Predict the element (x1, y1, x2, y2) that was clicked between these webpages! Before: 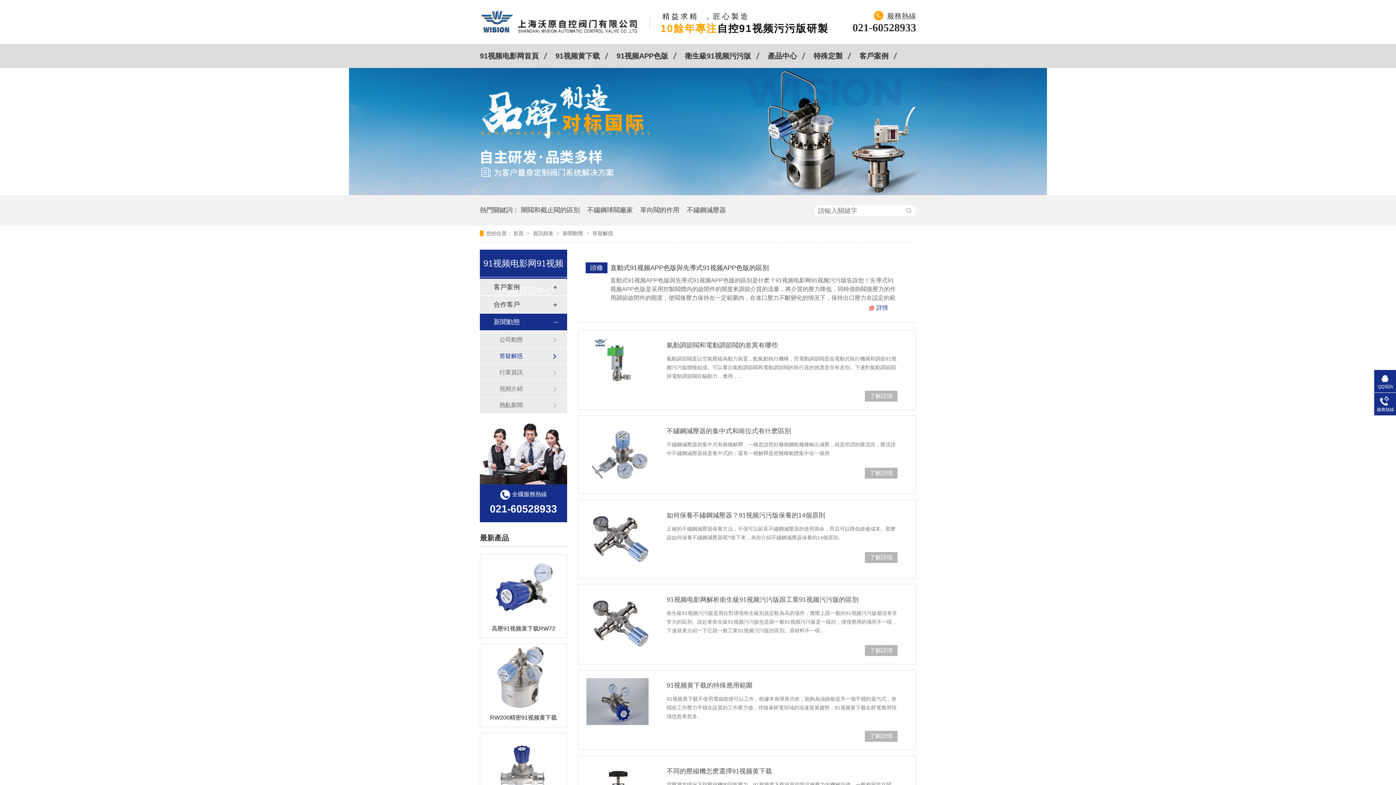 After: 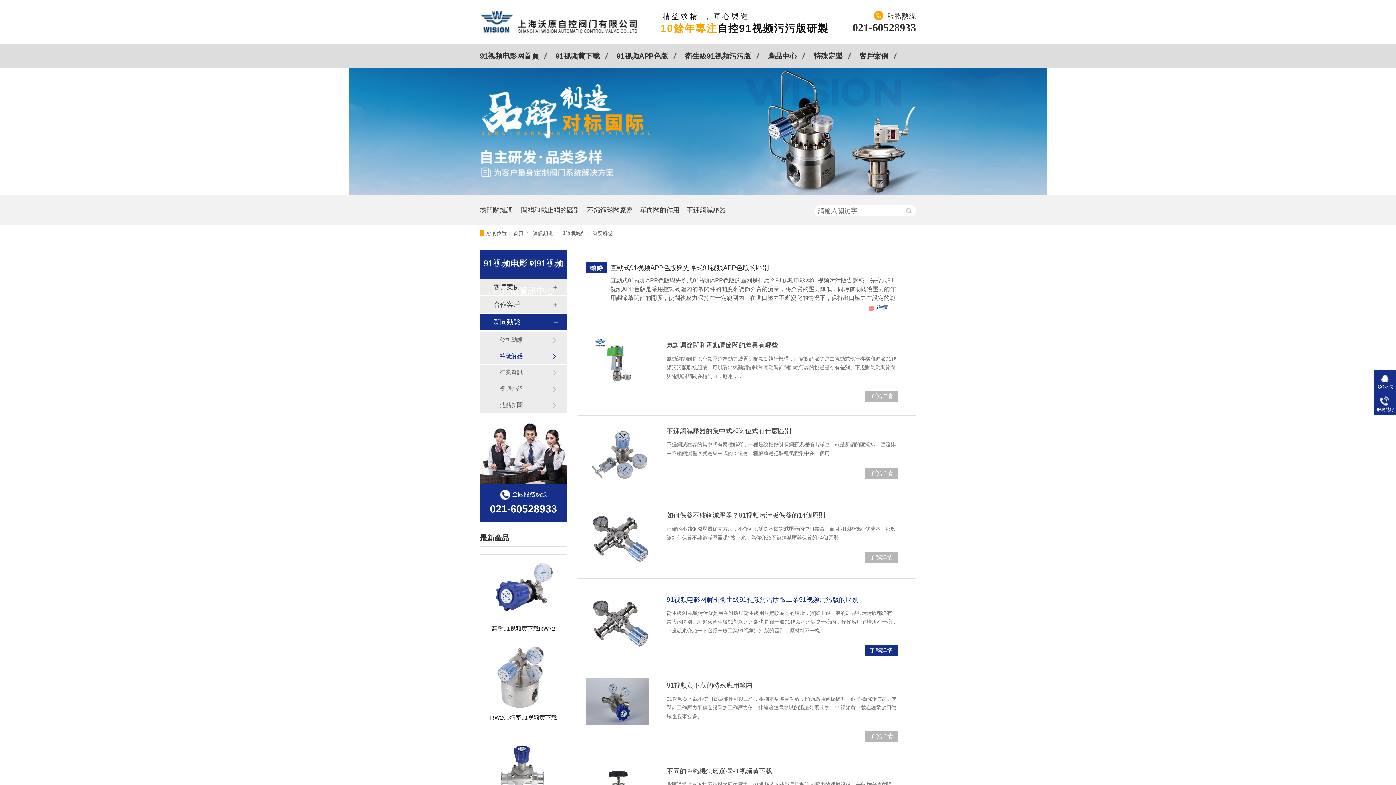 Action: label: 了解詳情 bbox: (869, 647, 893, 653)